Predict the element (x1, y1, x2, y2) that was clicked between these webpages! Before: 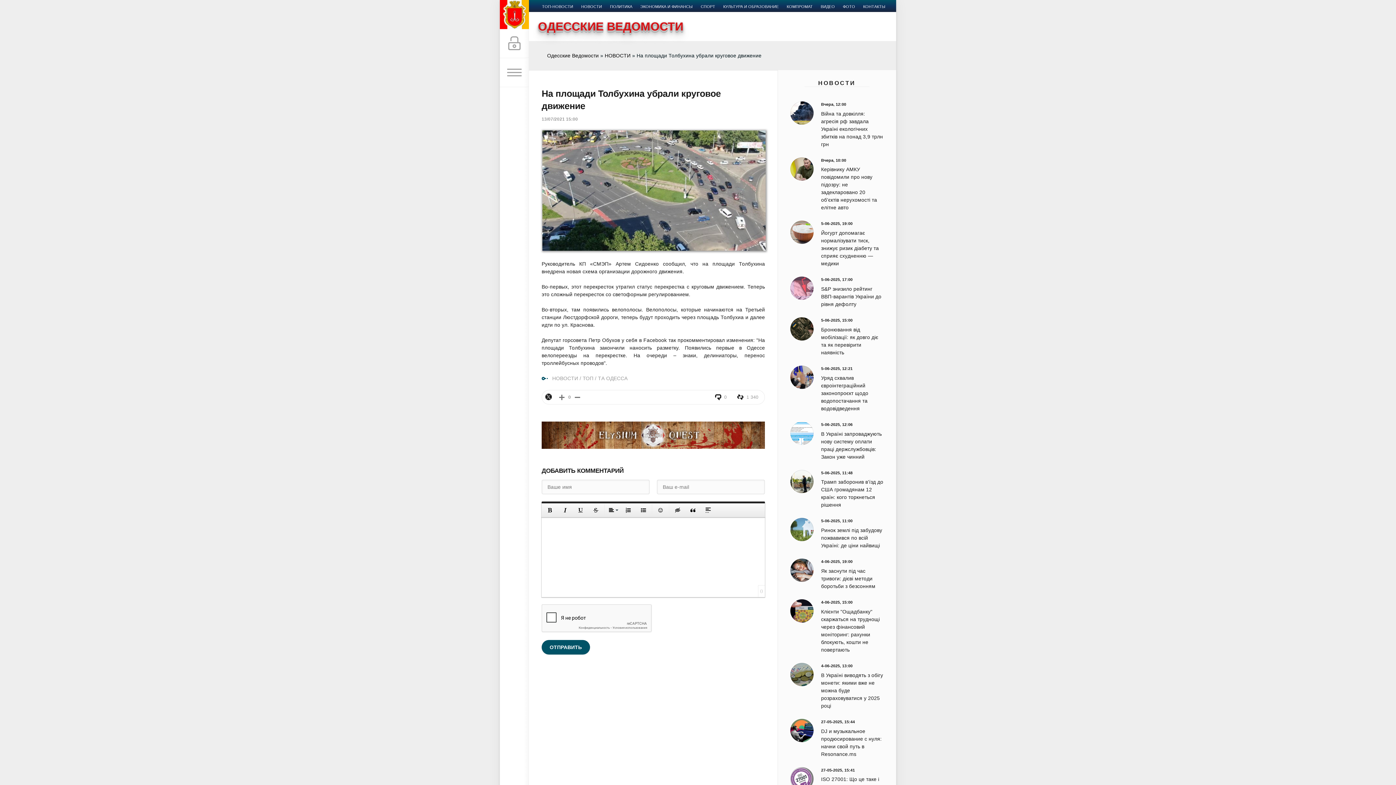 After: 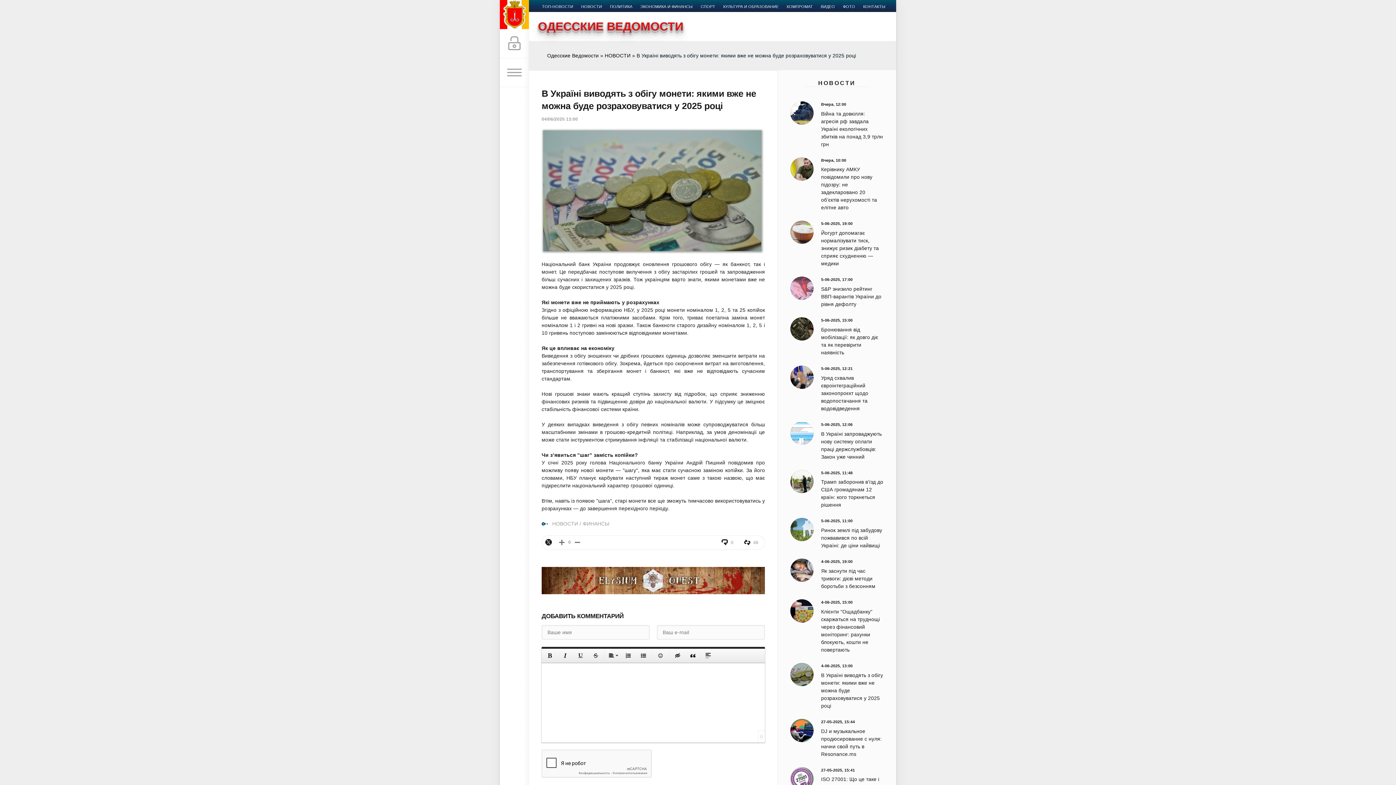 Action: bbox: (790, 663, 883, 710) label: 4-06-2025, 13:00
В Україні виводять з обігу монети: якими вже не можна буде розраховуватися у 2025 році